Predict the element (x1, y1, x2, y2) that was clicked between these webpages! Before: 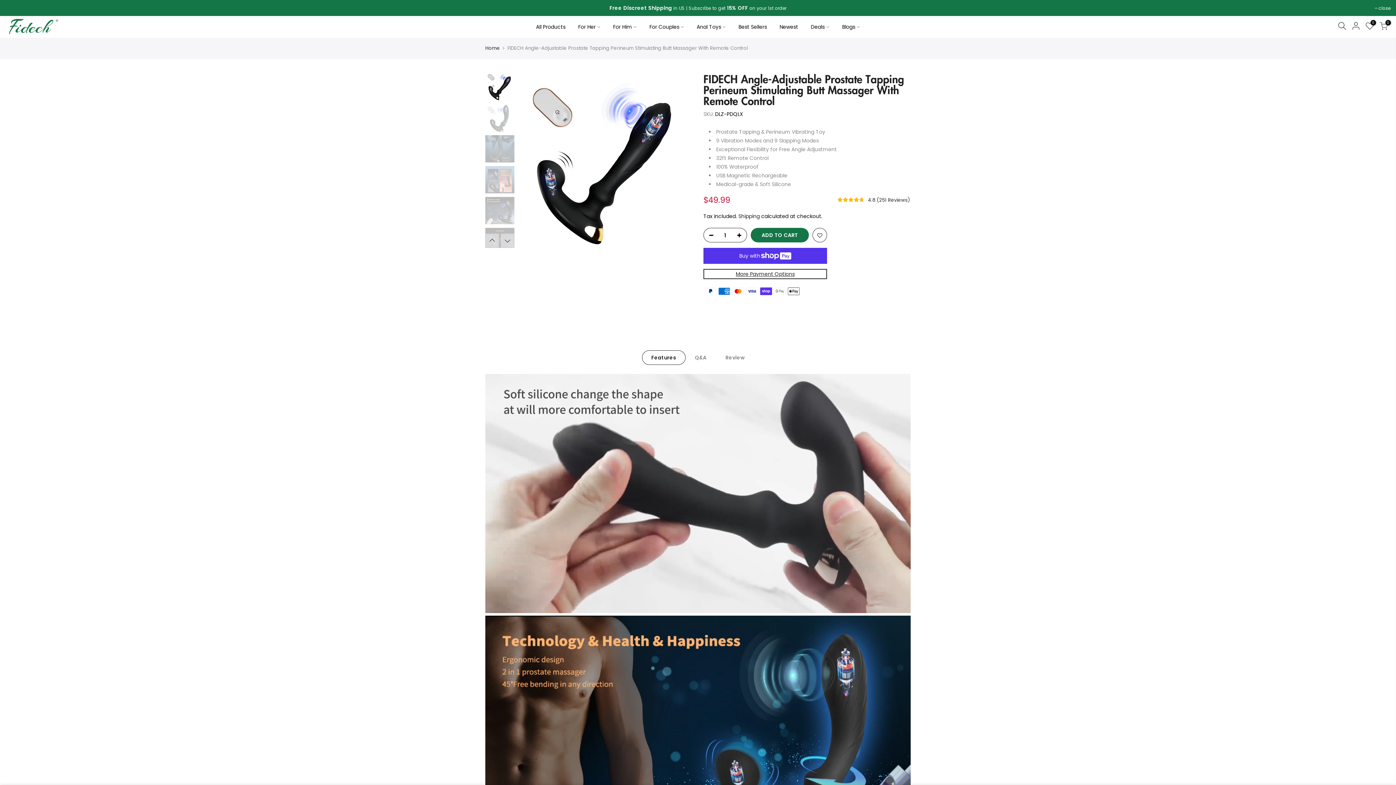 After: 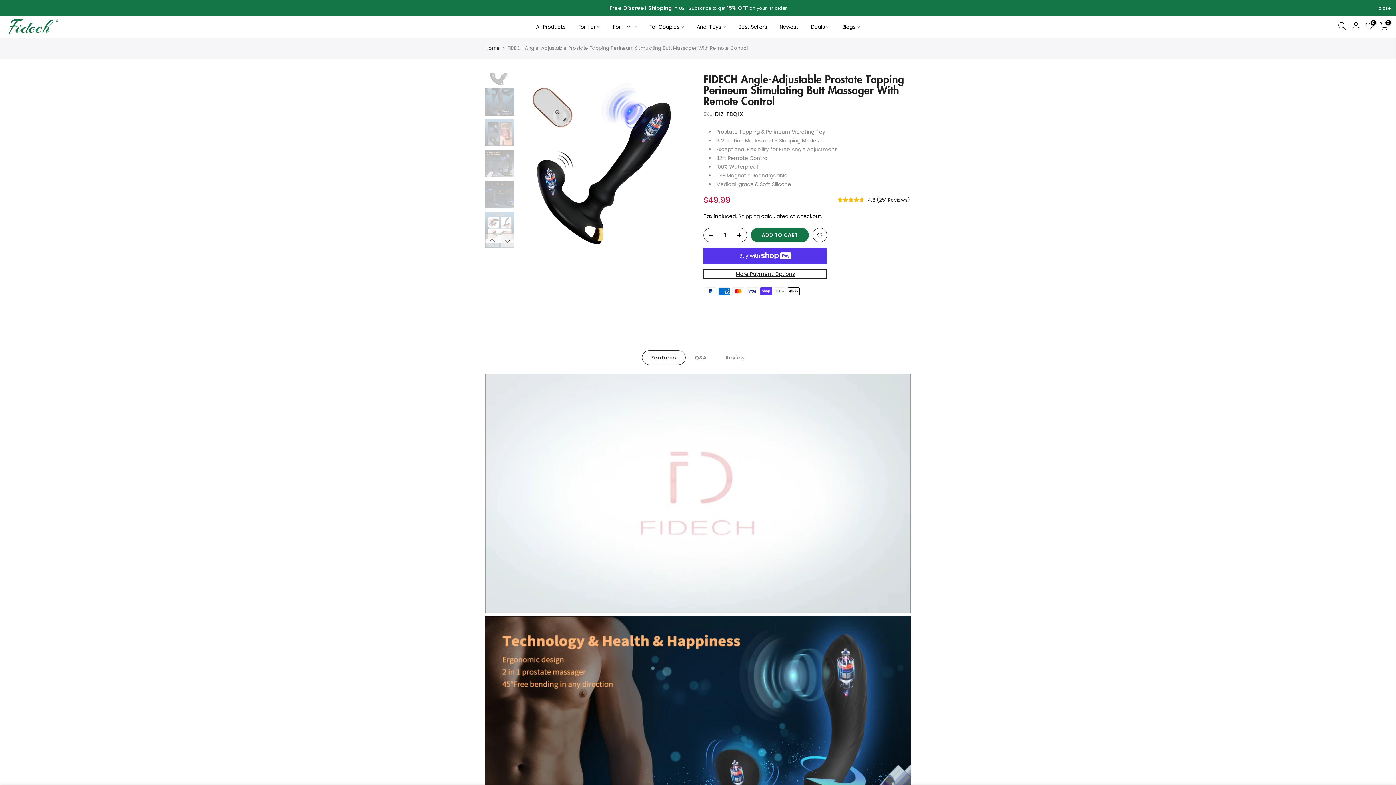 Action: label: Next bbox: (500, 233, 514, 248)